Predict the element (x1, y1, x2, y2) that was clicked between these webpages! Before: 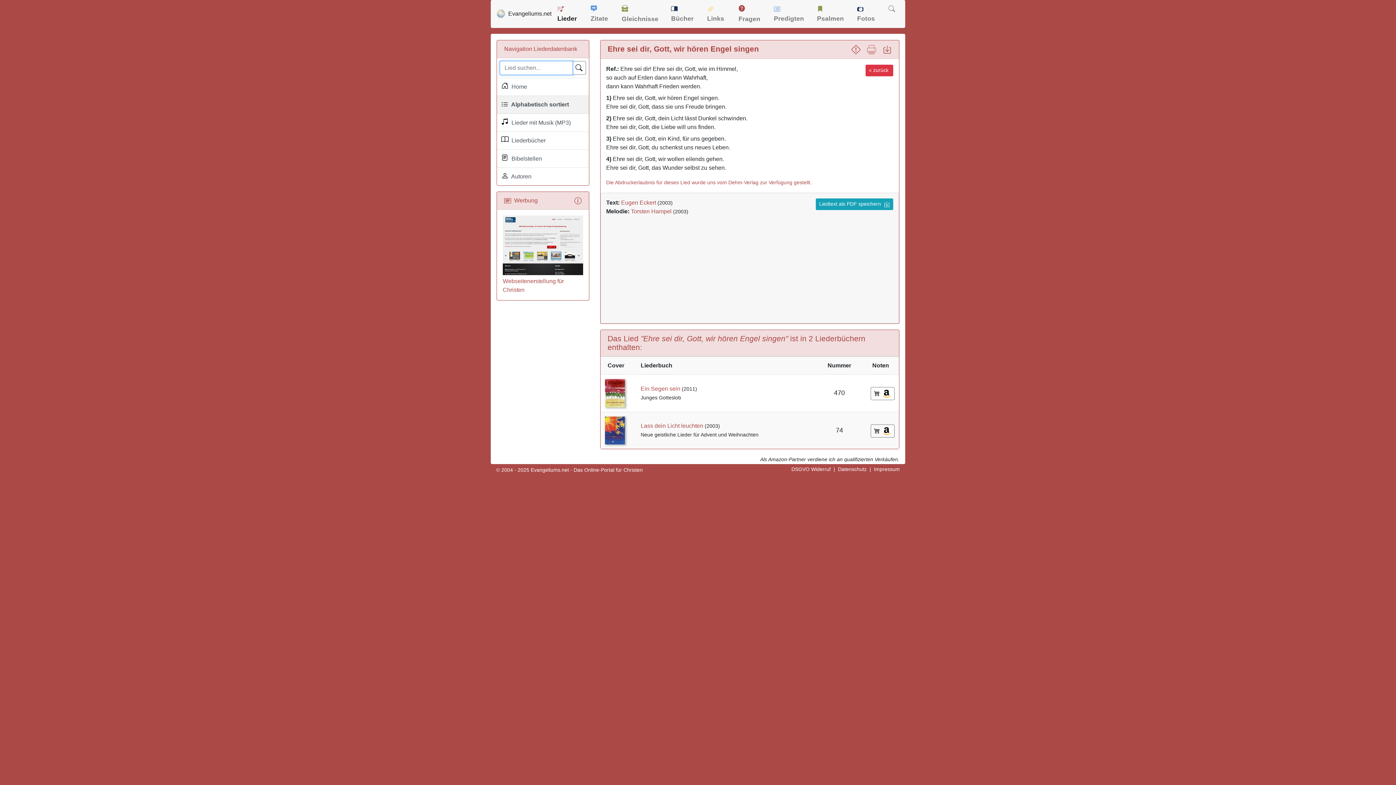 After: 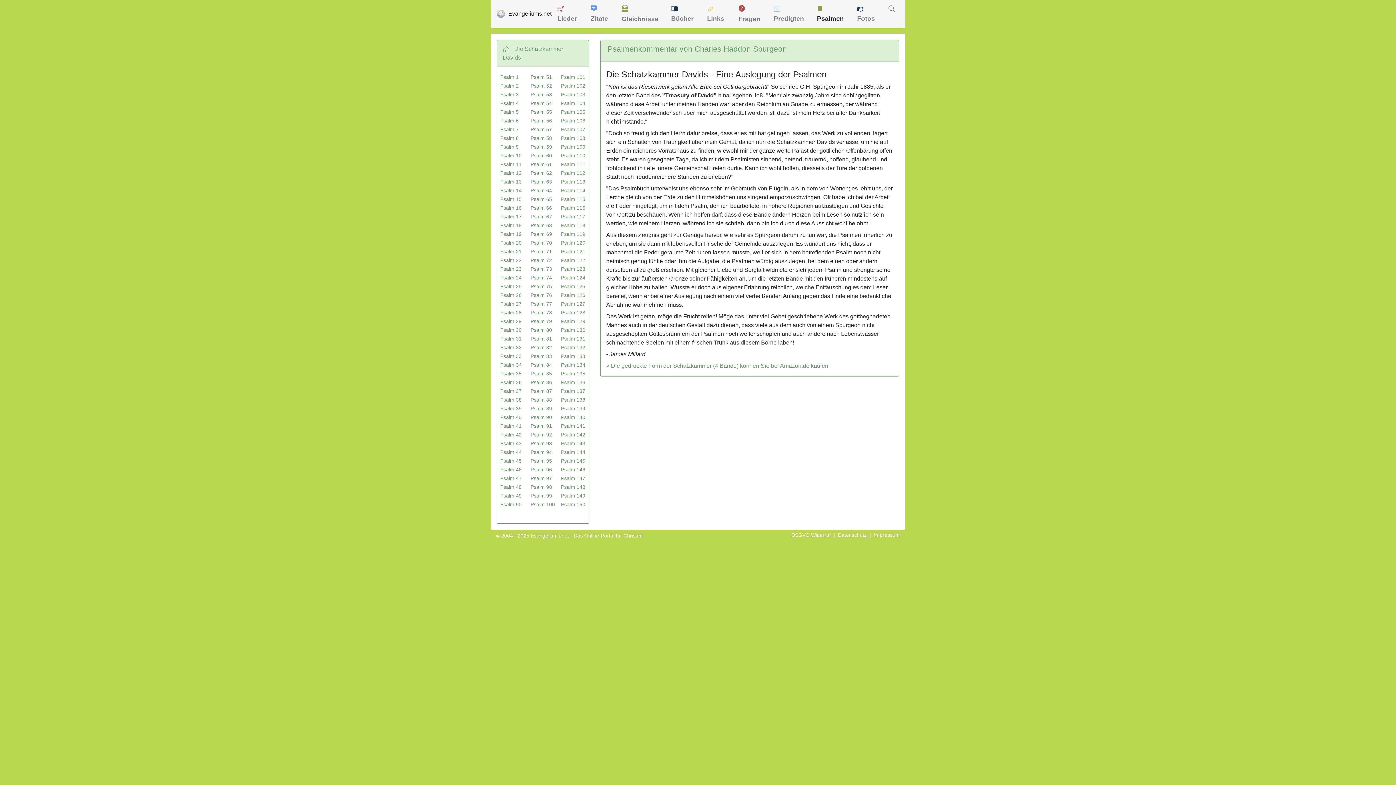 Action: bbox: (814, 1, 852, 26) label:  Psalmen